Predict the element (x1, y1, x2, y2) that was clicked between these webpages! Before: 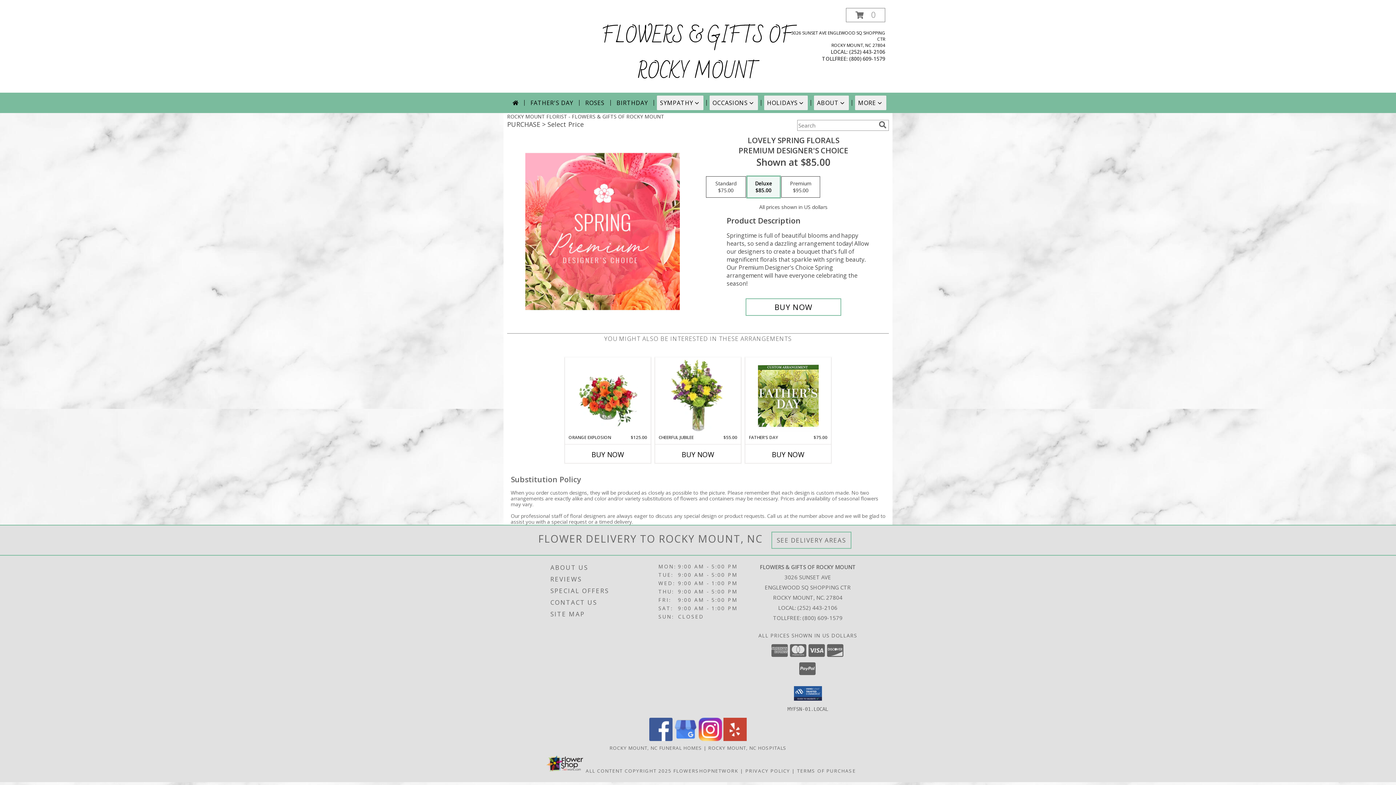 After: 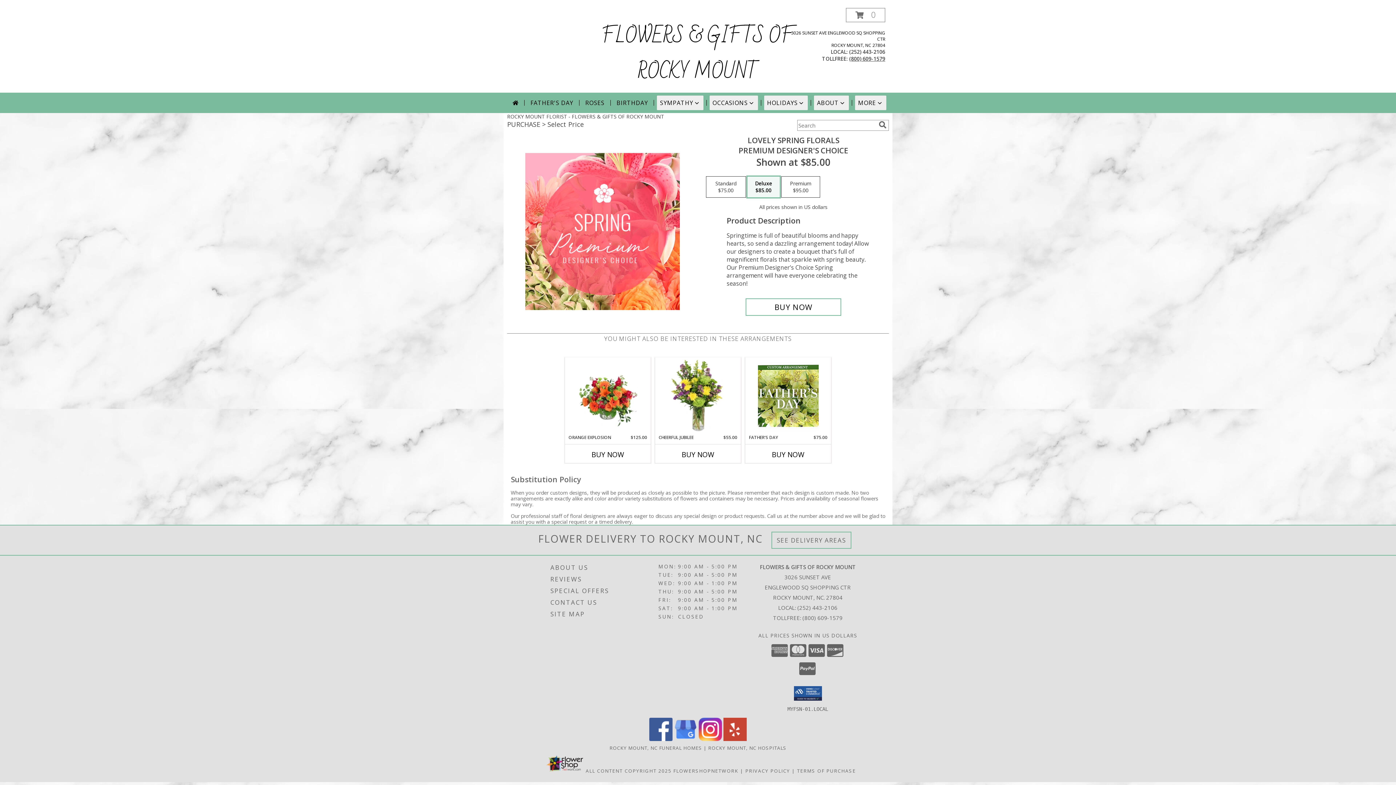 Action: label: Call tollfree number: +1-800-609-1579 bbox: (849, 55, 885, 62)